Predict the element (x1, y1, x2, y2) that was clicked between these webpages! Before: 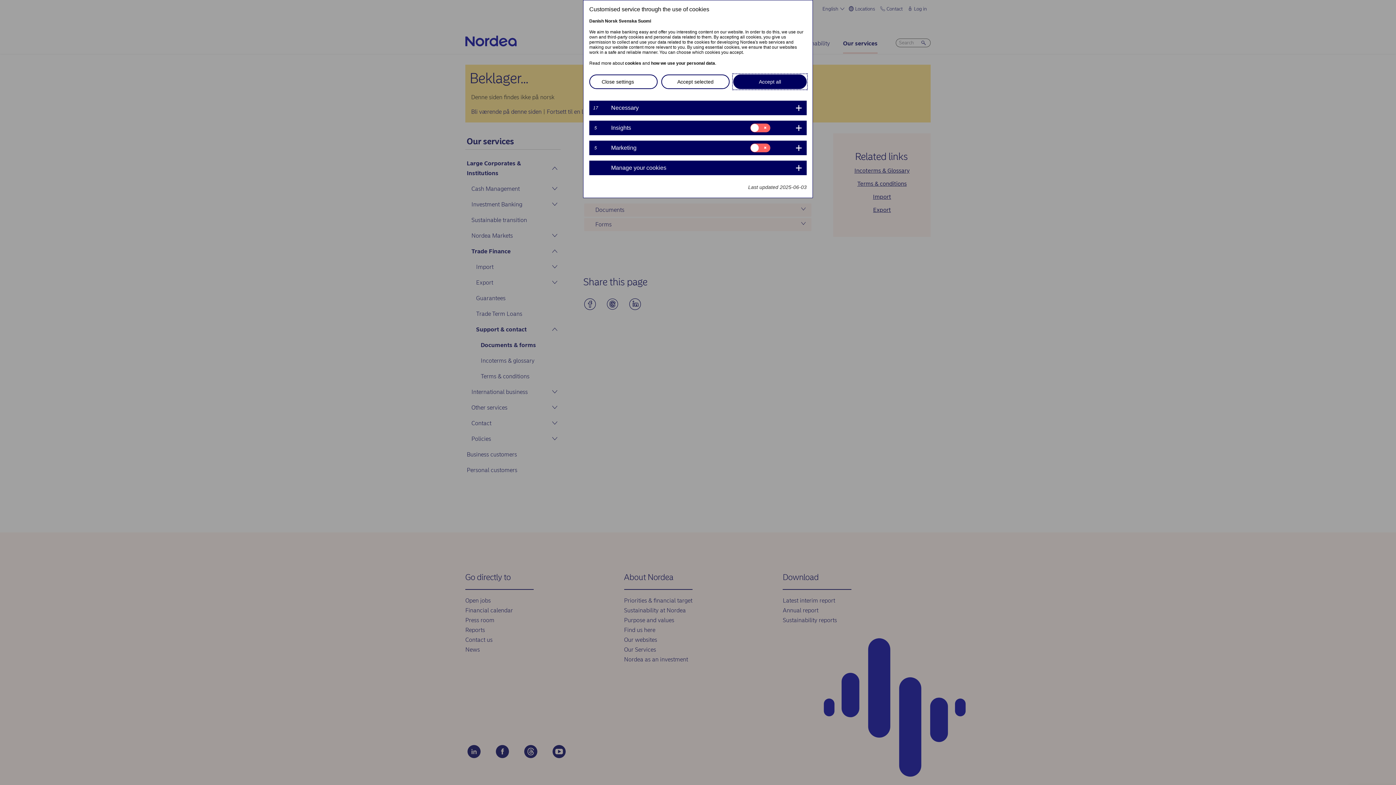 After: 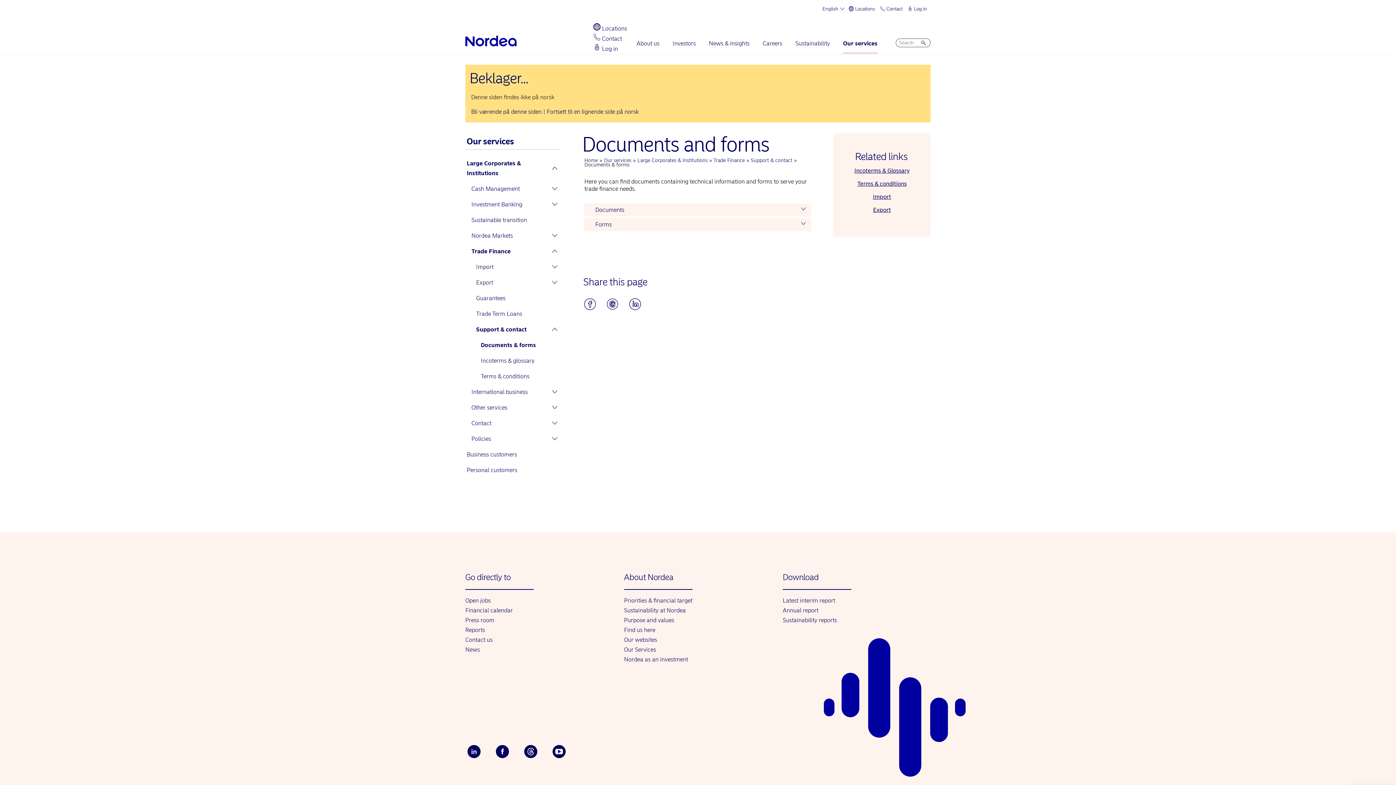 Action: bbox: (733, 74, 806, 89) label: Accept all